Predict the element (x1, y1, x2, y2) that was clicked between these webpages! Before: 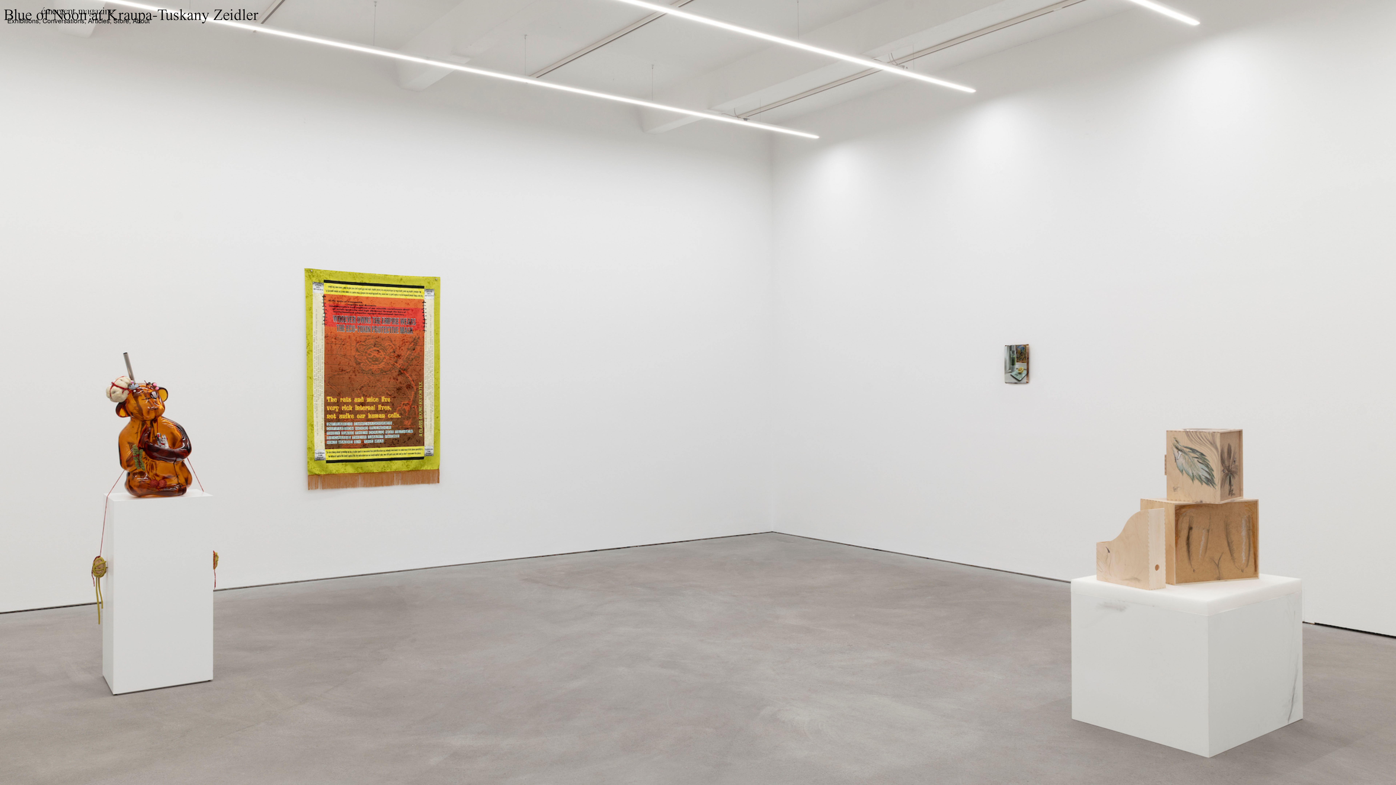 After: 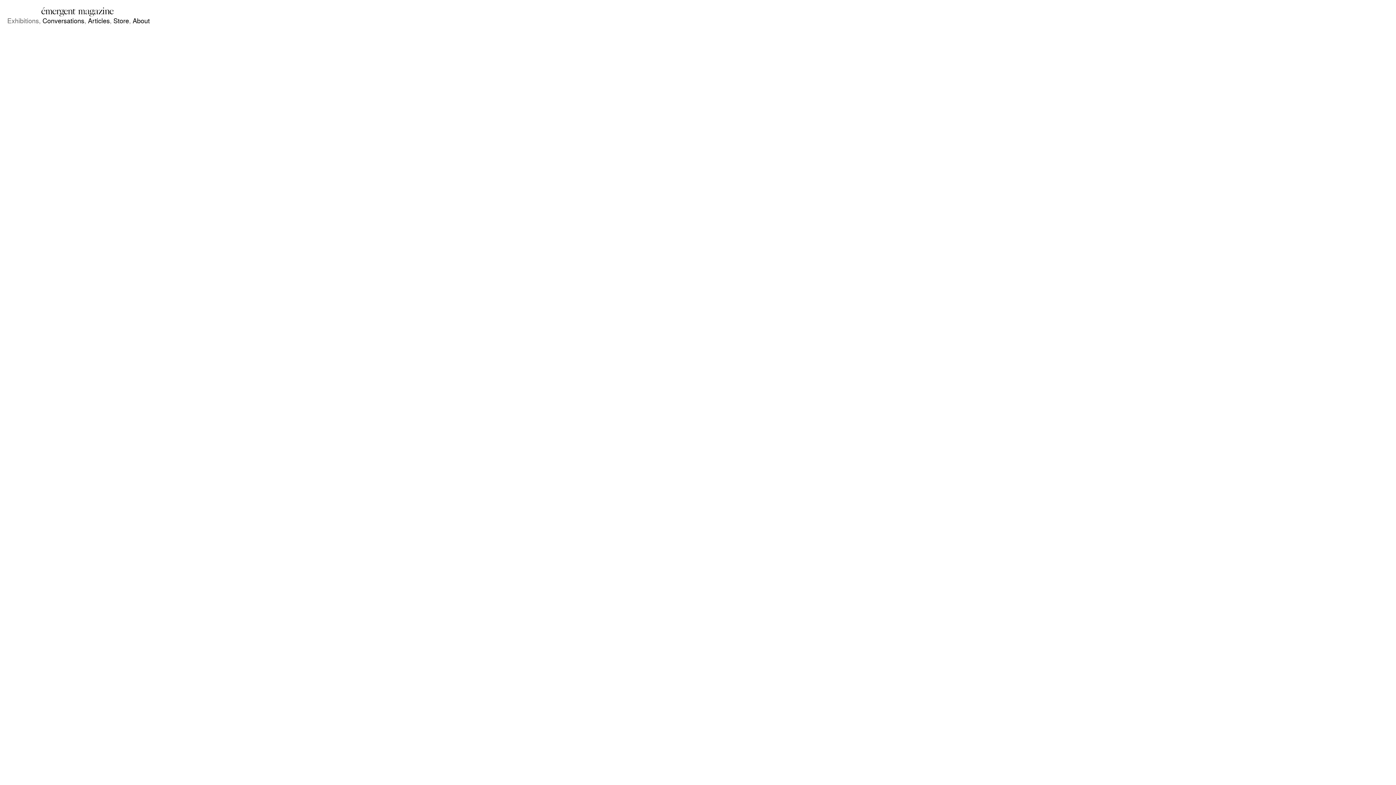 Action: label: , bbox: (84, 16, 88, 25)